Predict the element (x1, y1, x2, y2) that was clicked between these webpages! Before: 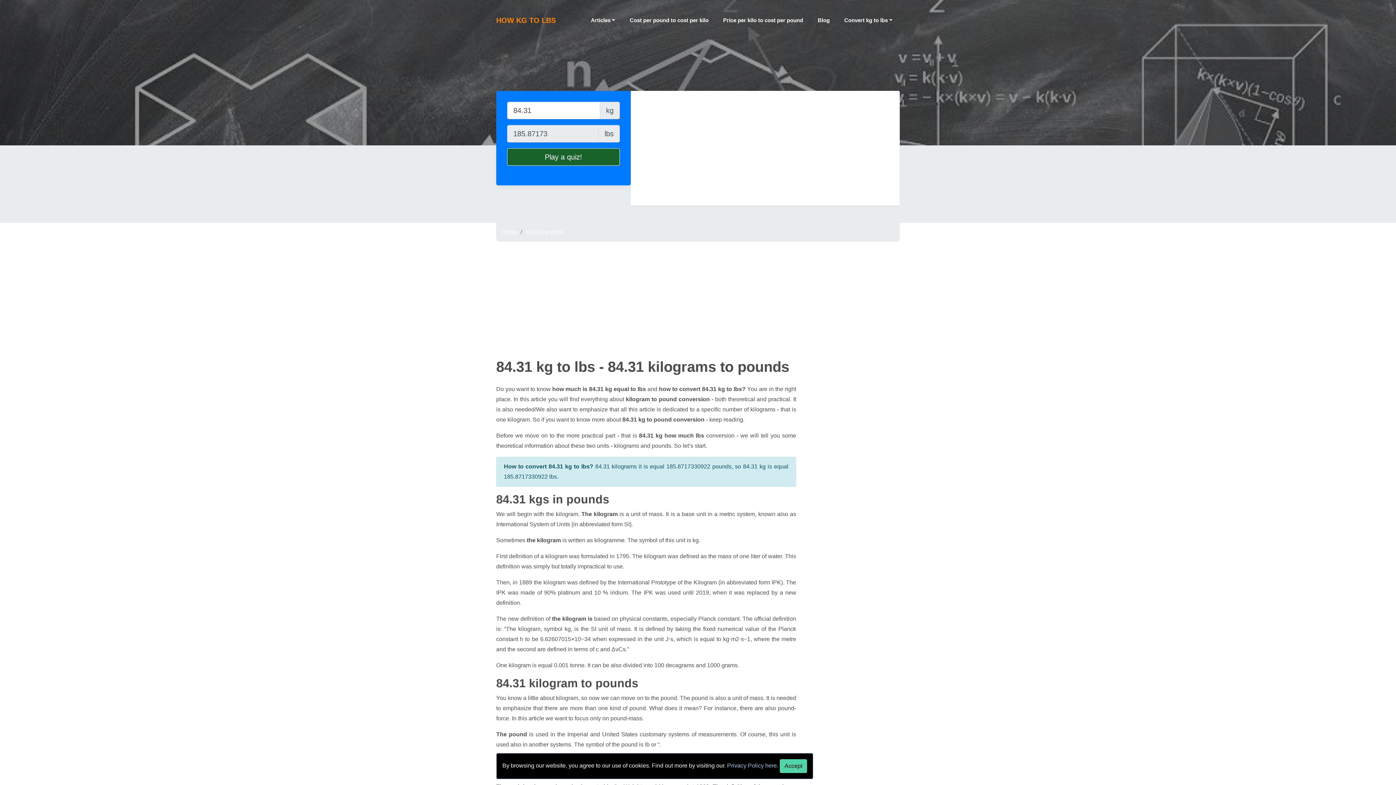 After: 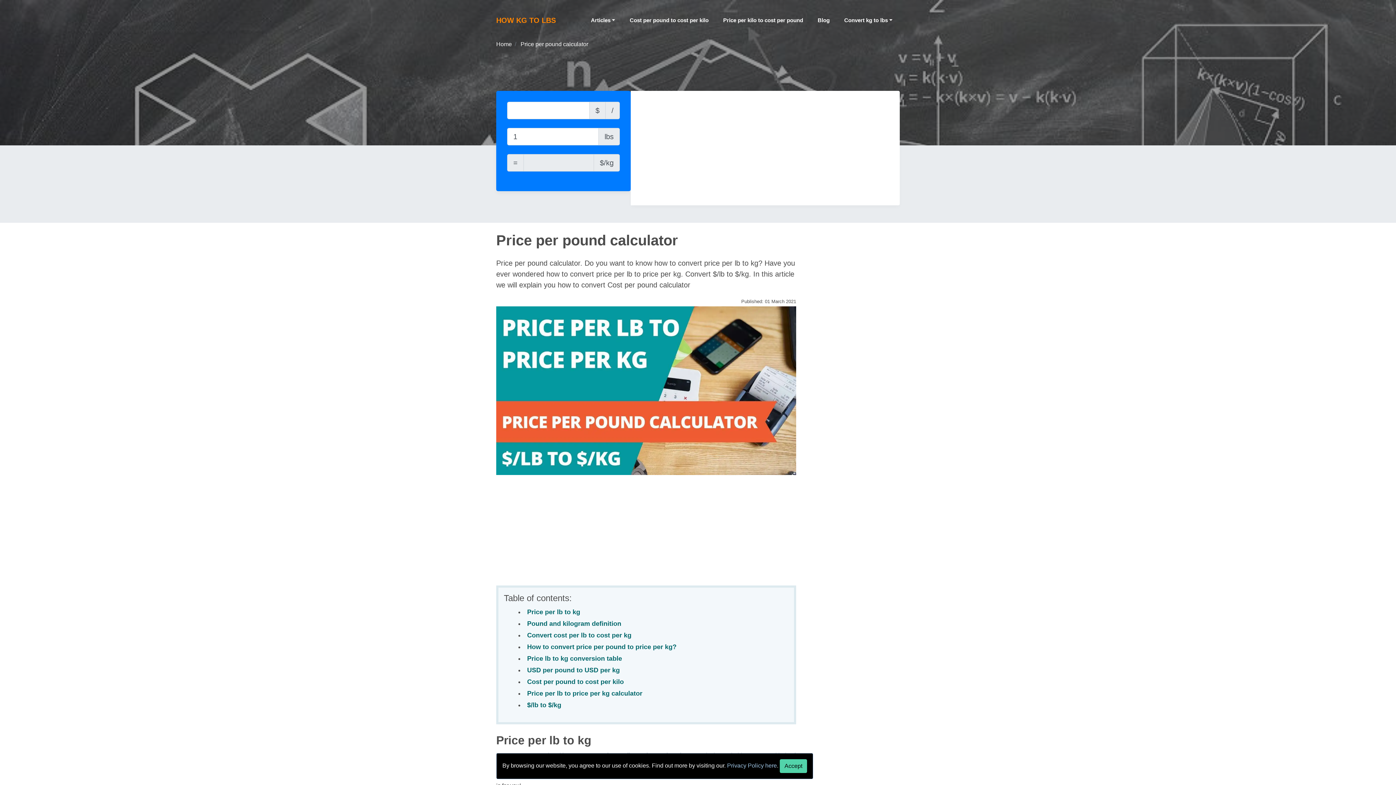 Action: label: Cost per pound to cost per kilo bbox: (622, 10, 716, 30)